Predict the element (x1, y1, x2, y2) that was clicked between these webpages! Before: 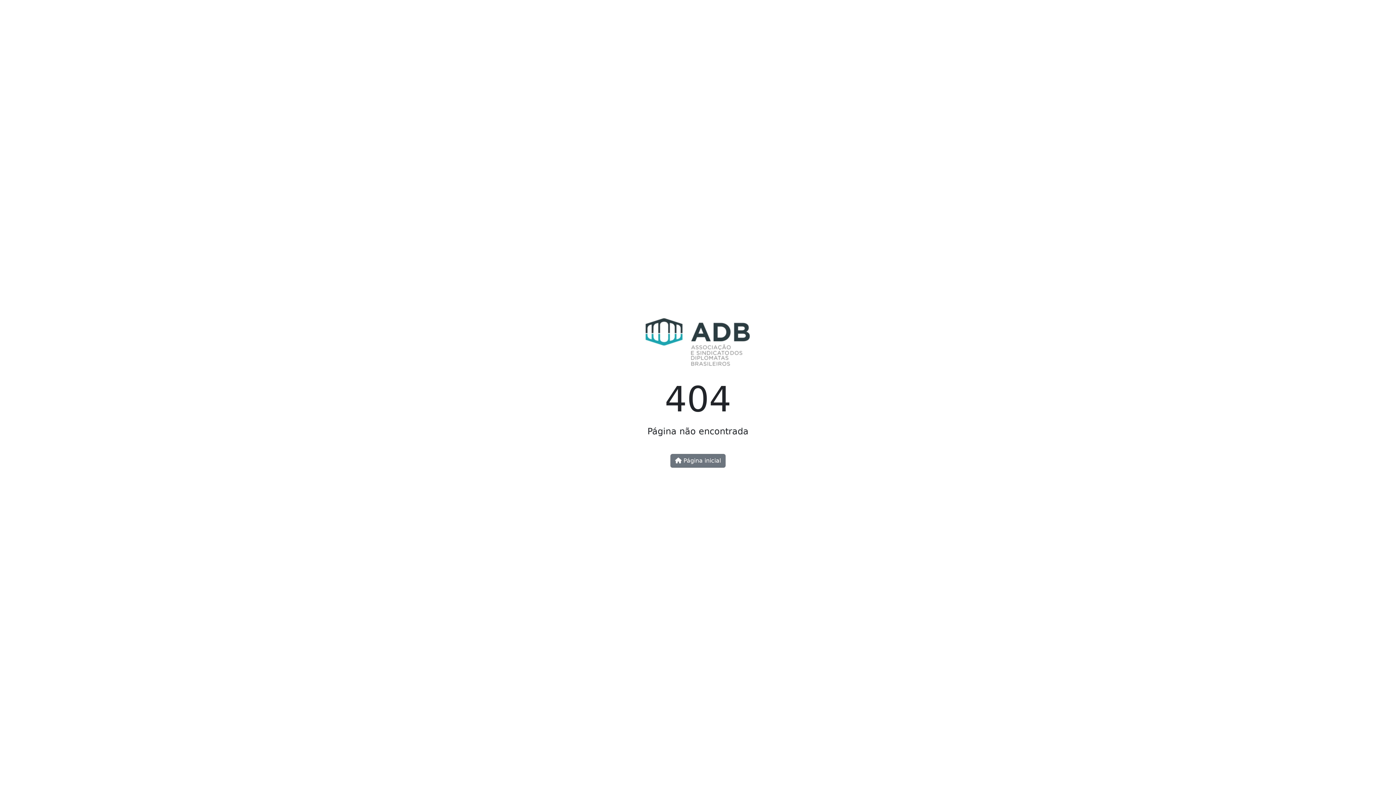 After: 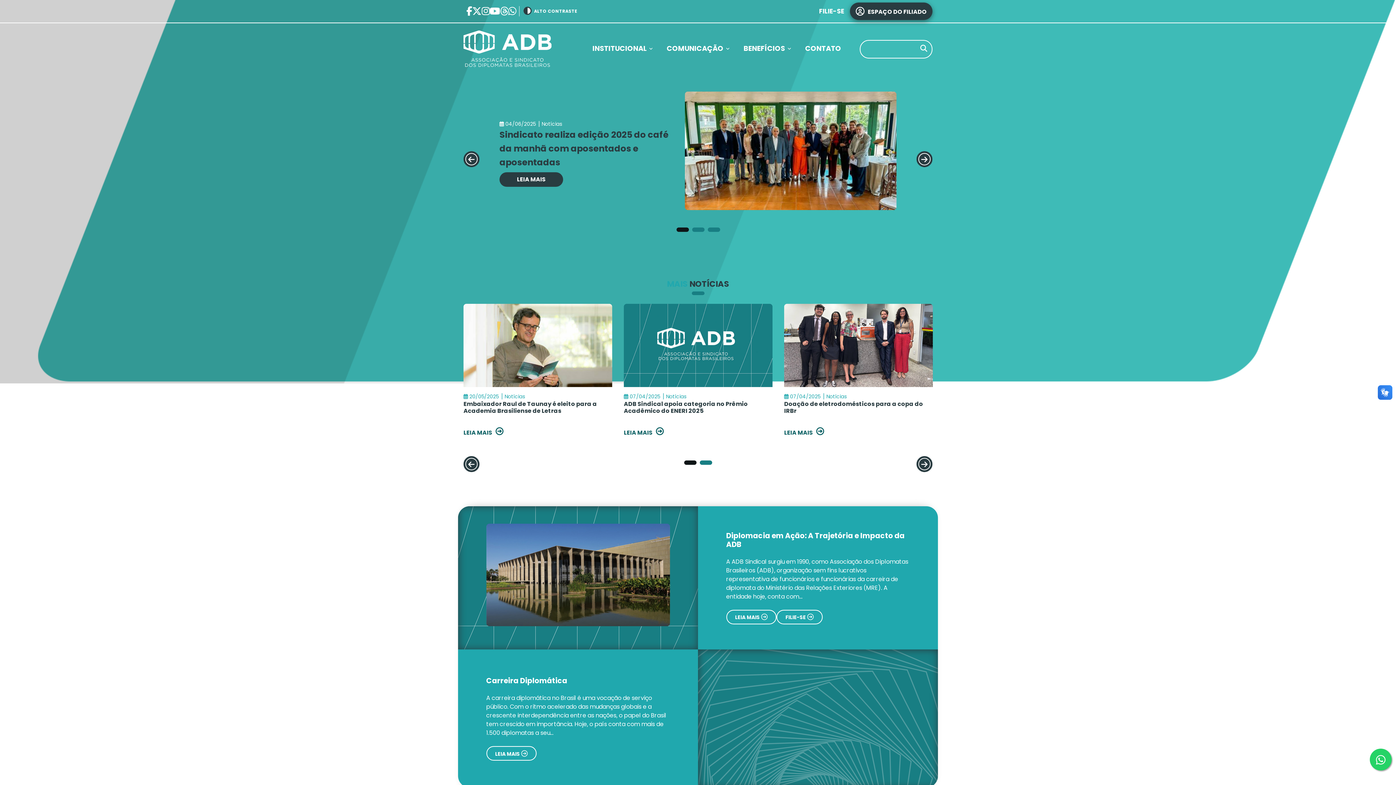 Action: bbox: (643, 344, 752, 351)